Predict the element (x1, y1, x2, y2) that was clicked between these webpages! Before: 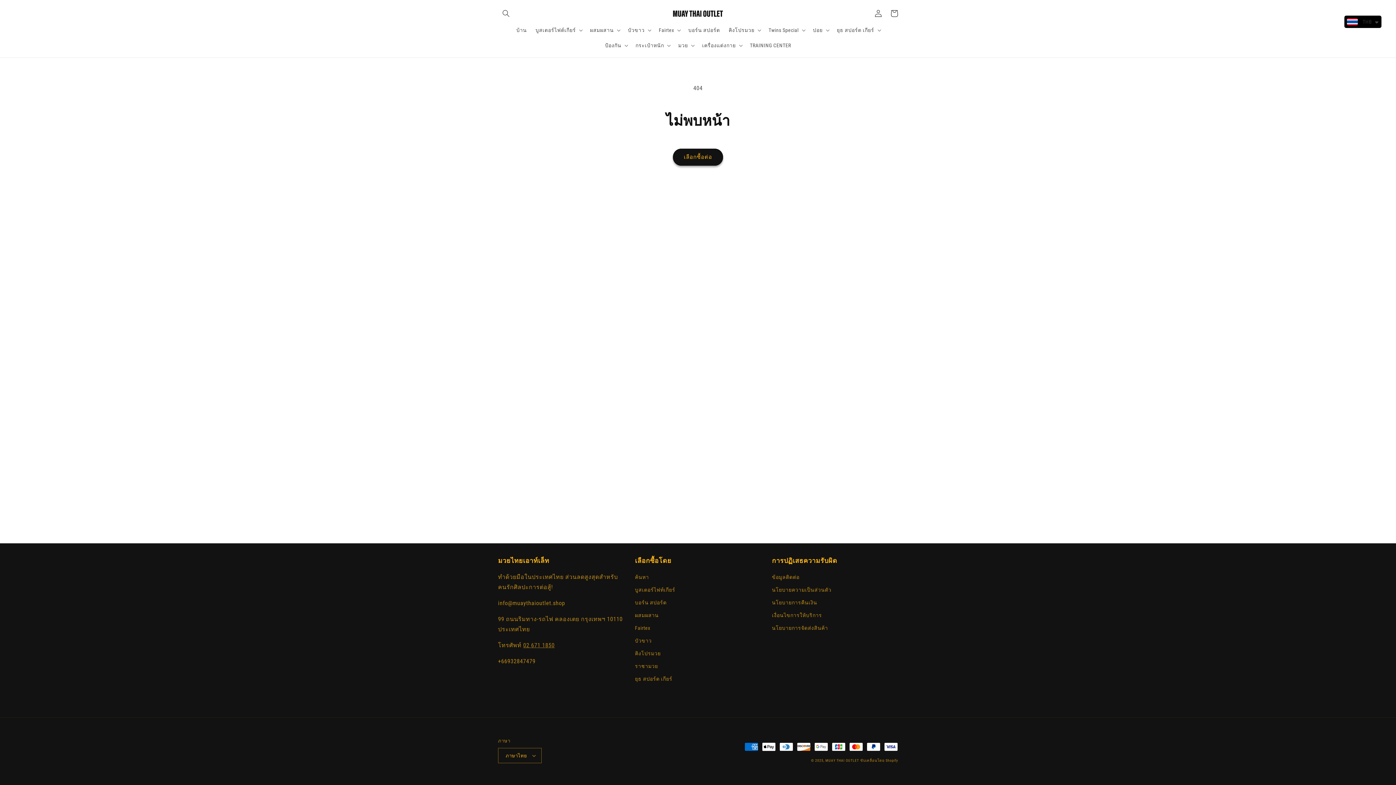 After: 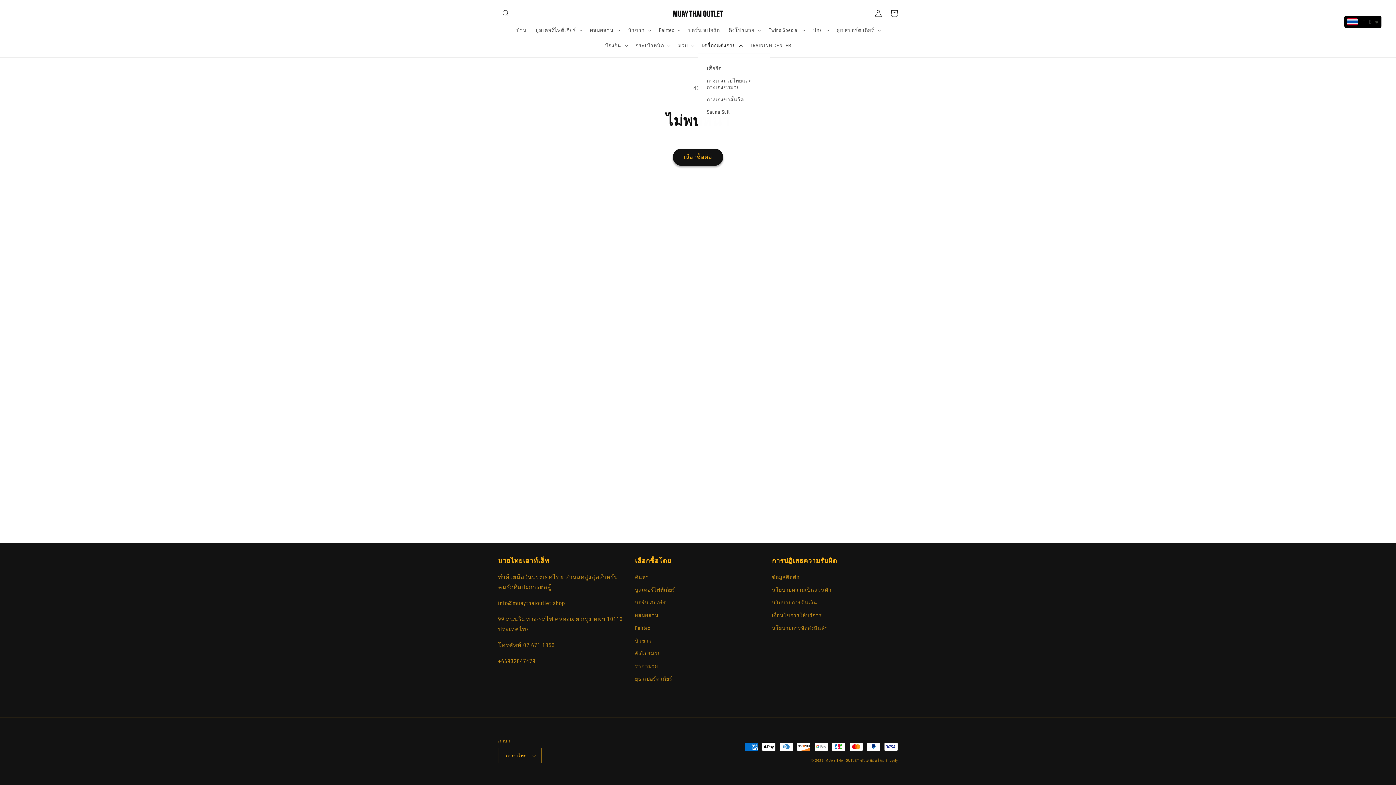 Action: label: เครื่องแต่งกาย bbox: (697, 37, 745, 52)